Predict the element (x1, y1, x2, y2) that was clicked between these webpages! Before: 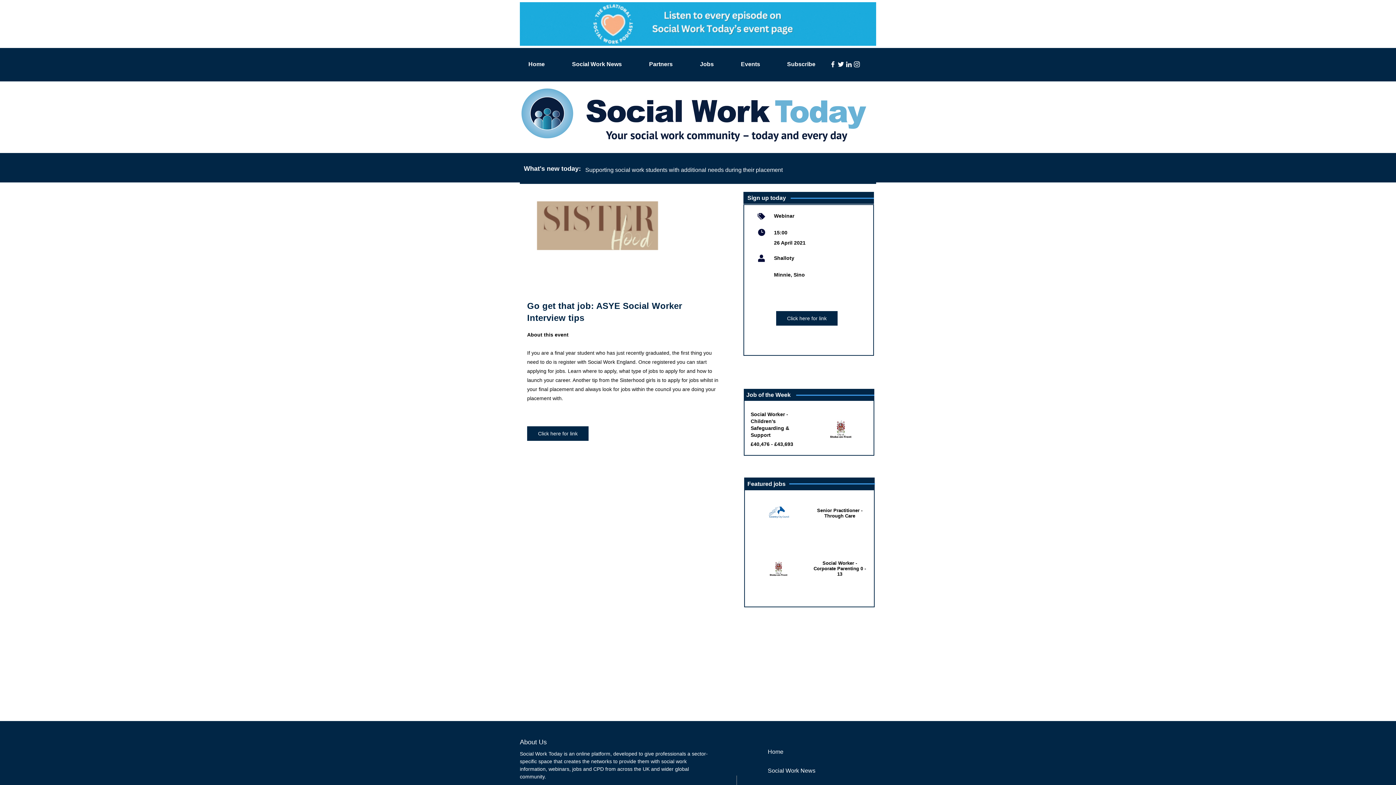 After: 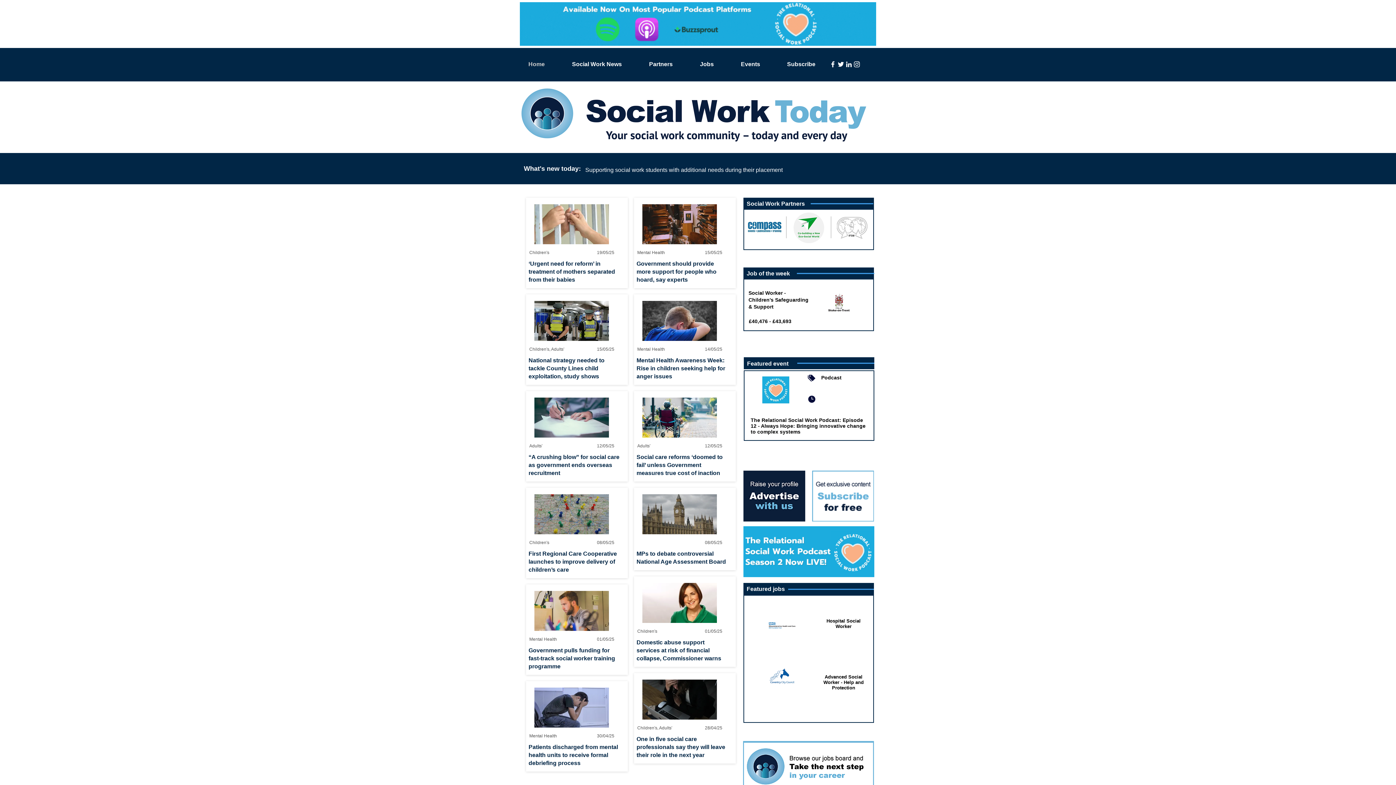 Action: bbox: (514, 59, 558, 69) label: Home